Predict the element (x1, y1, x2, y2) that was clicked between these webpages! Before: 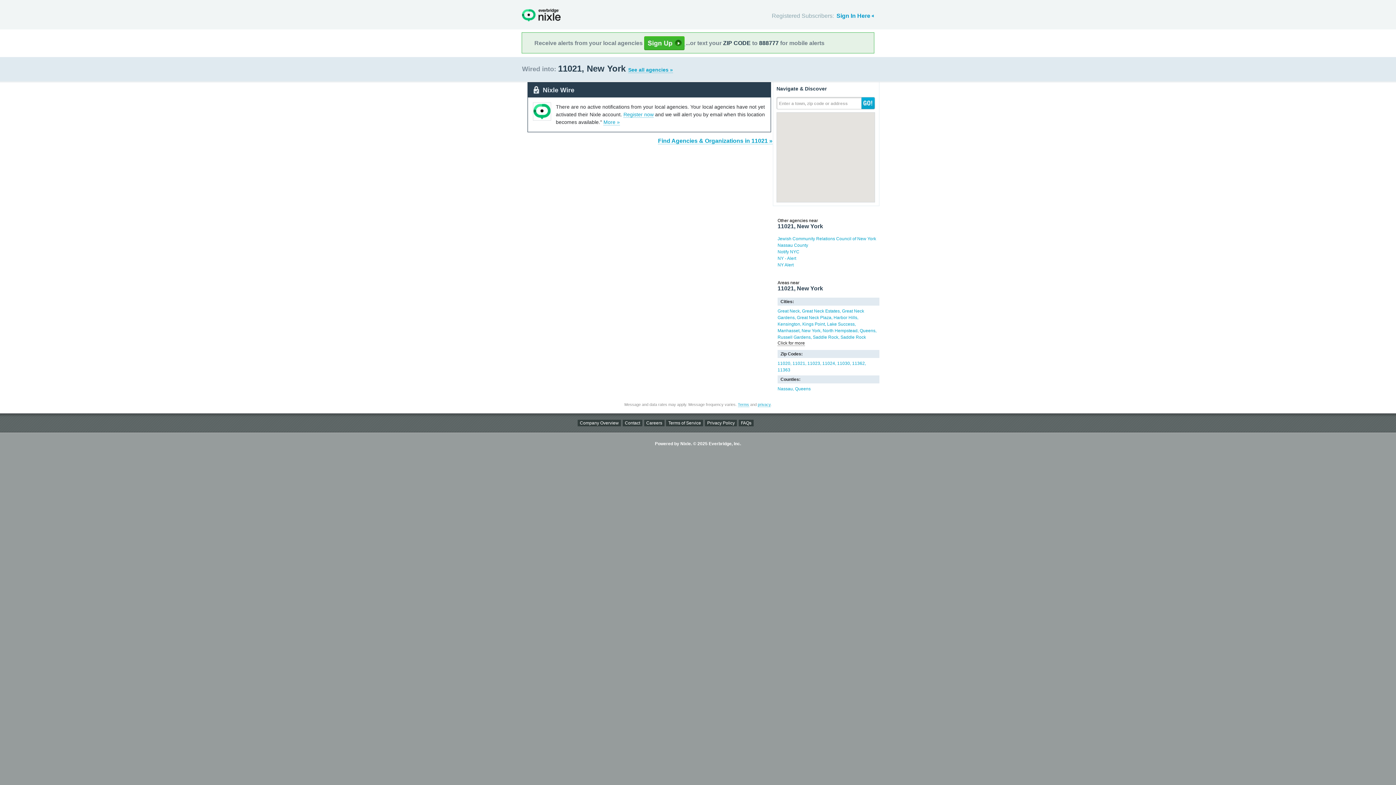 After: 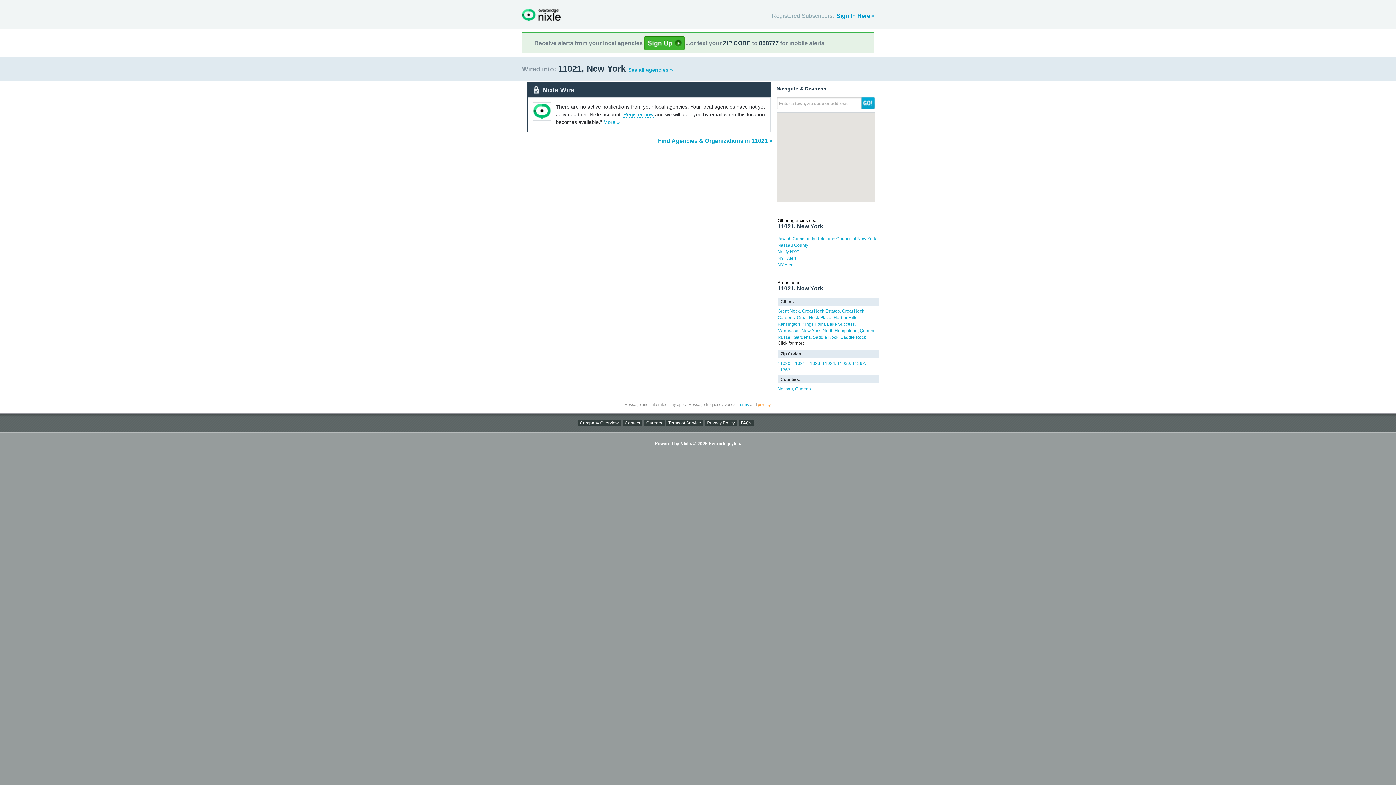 Action: bbox: (758, 402, 770, 407) label: privacy